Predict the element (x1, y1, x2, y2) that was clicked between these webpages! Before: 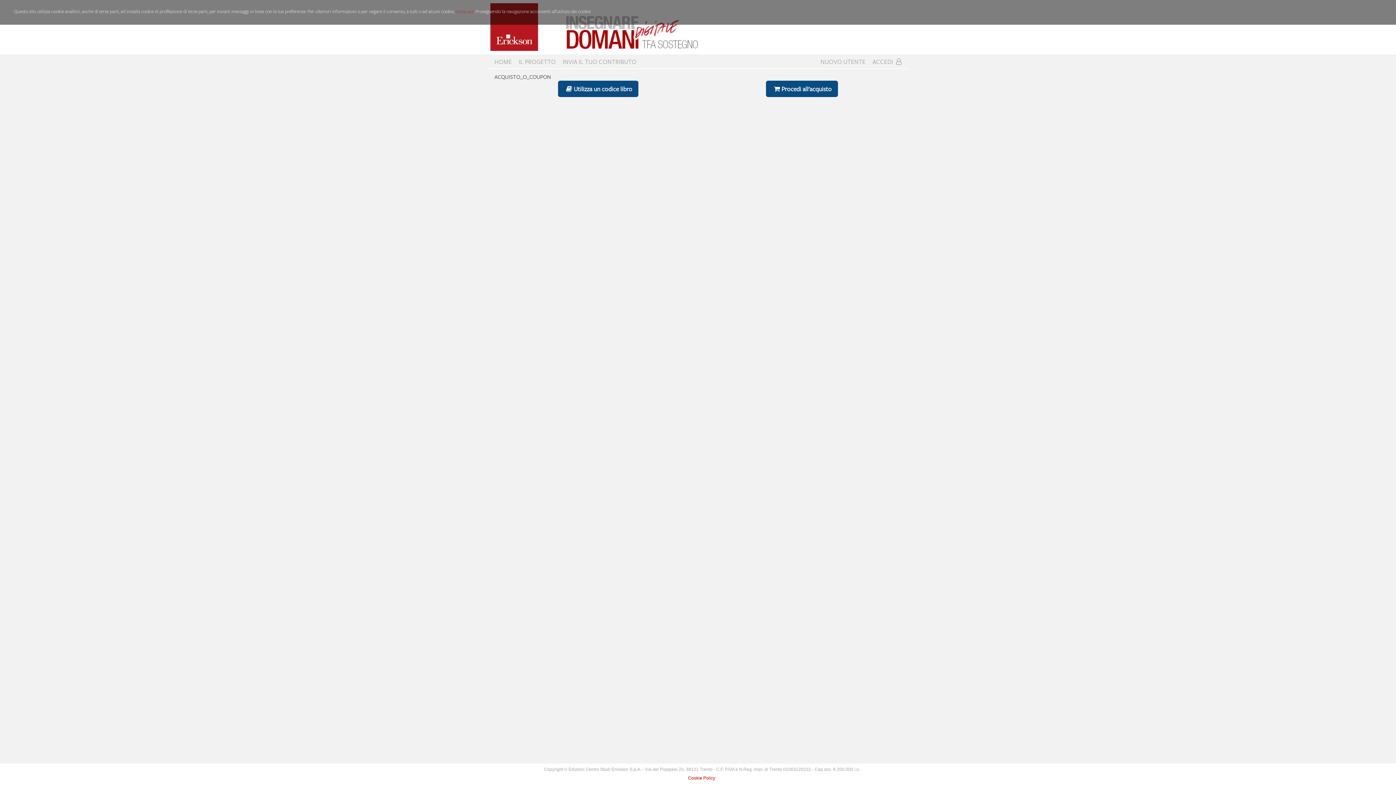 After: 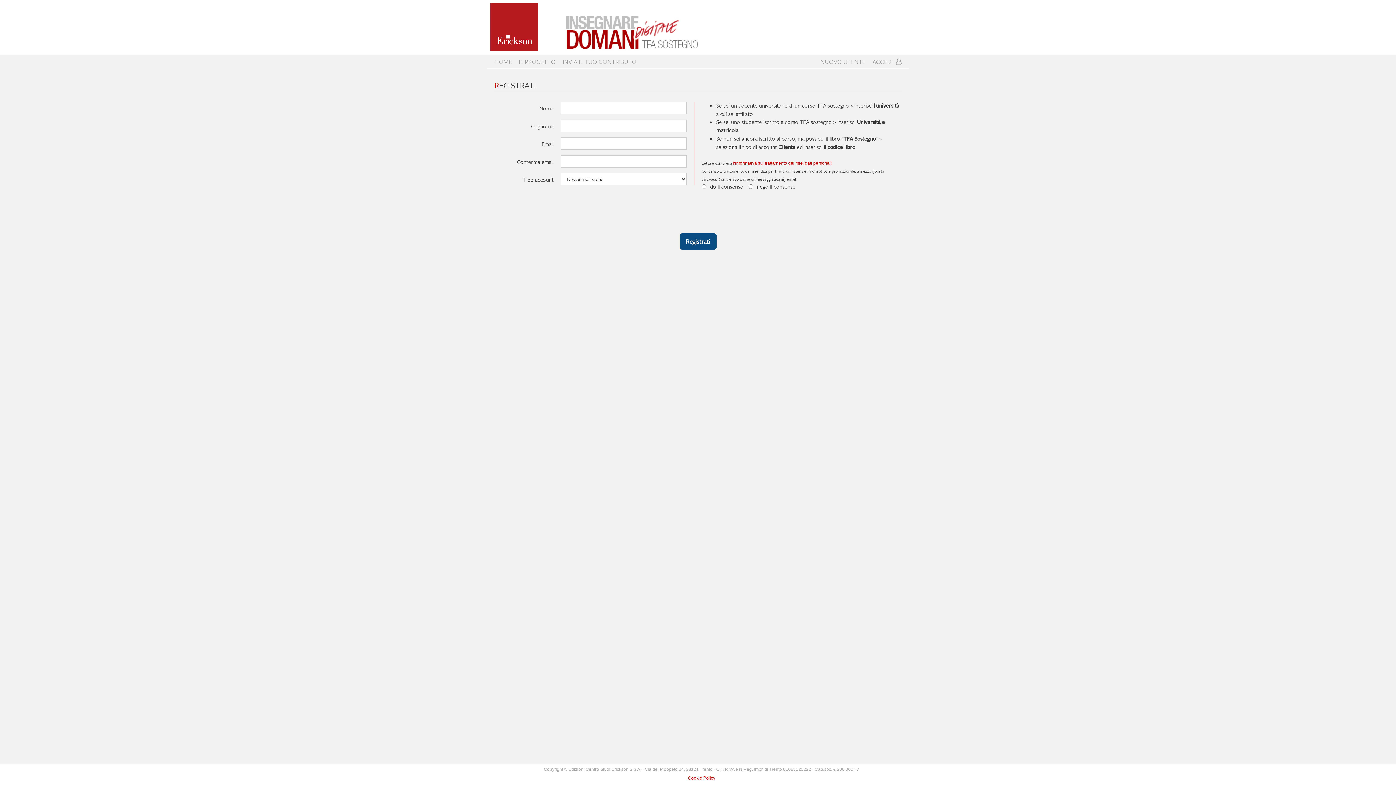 Action: label: NUOVO UTENTE bbox: (817, 57, 869, 66)